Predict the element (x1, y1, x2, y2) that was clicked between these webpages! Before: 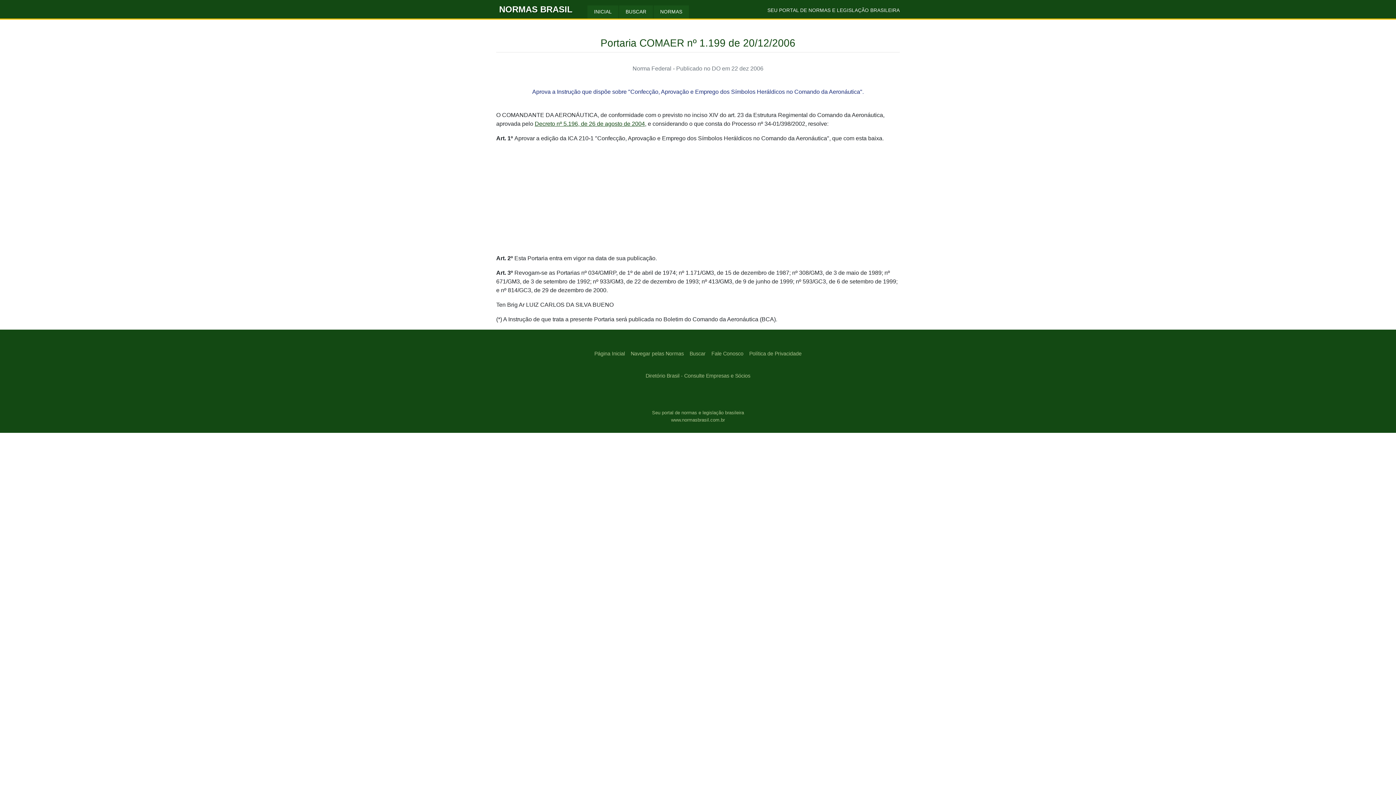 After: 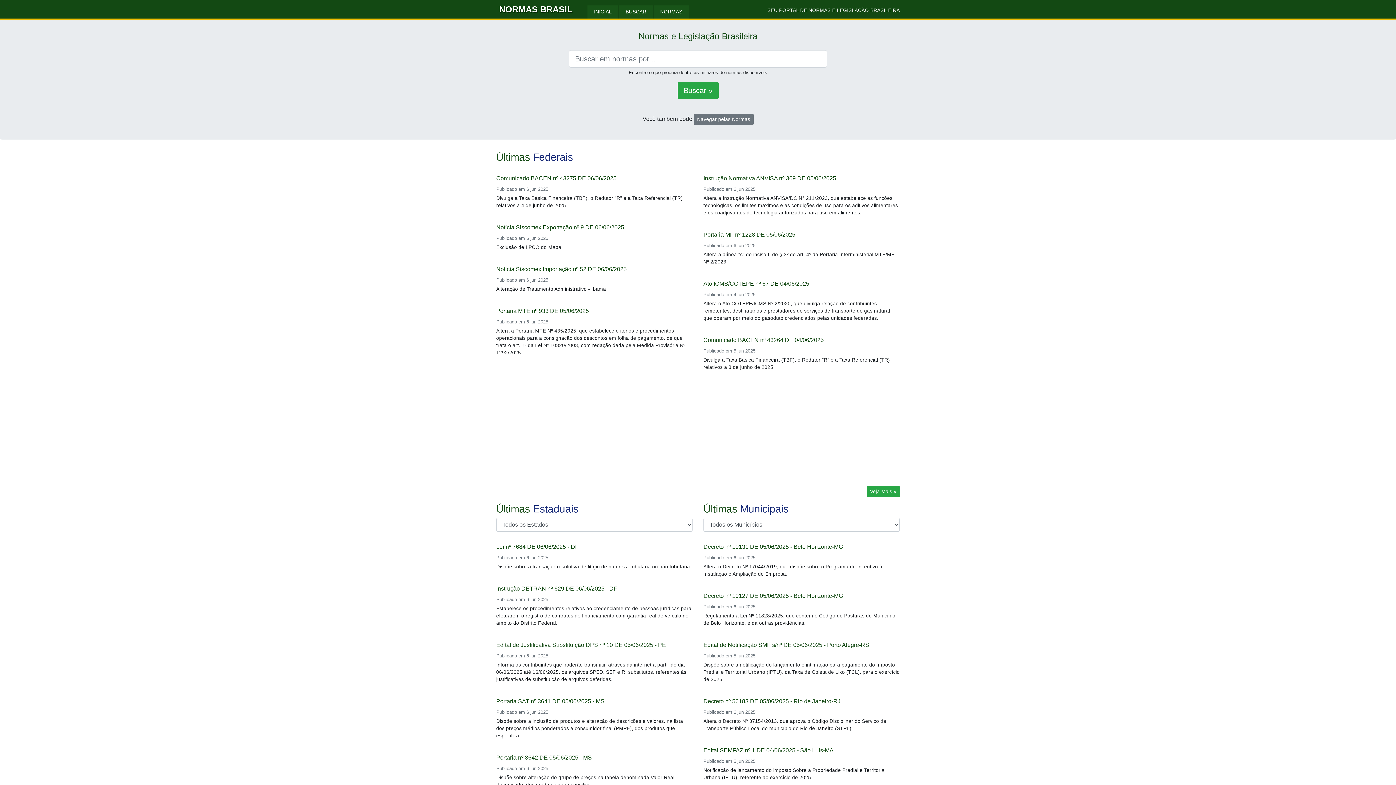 Action: label: Página Inicial bbox: (591, 347, 628, 360)